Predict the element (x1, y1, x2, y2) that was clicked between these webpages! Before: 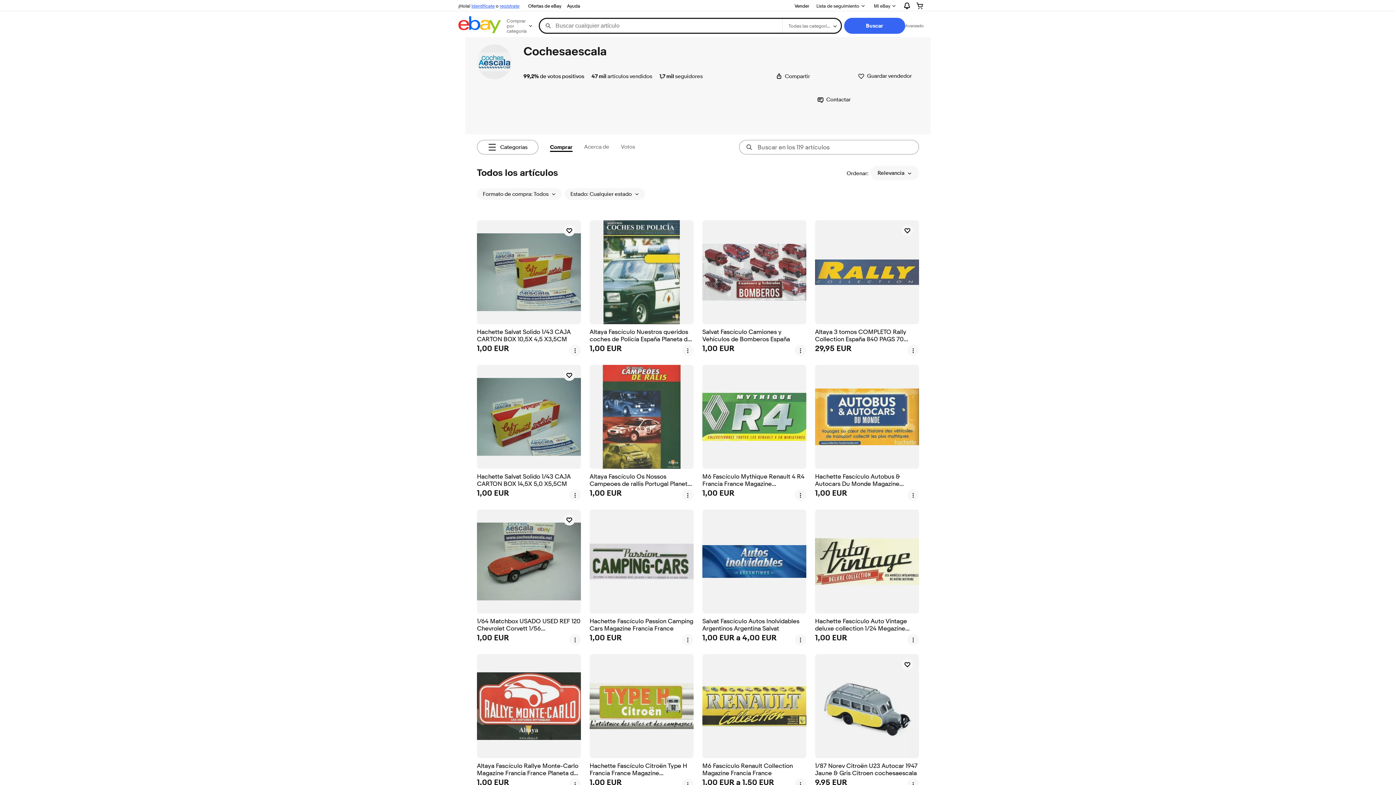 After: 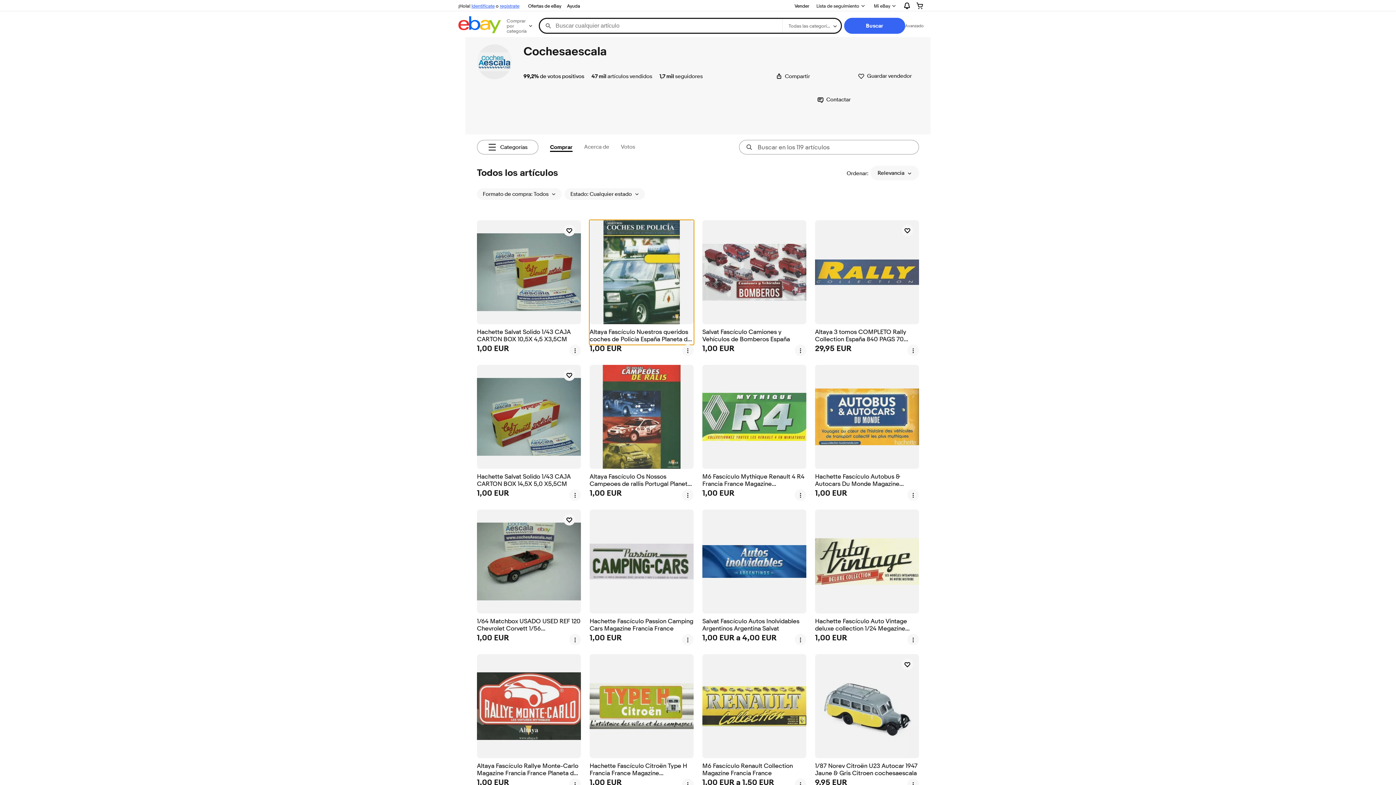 Action: label: Altaya Fascículo Nuestros queridos coches de Policía España Planeta de Agostini bbox: (589, 220, 693, 344)